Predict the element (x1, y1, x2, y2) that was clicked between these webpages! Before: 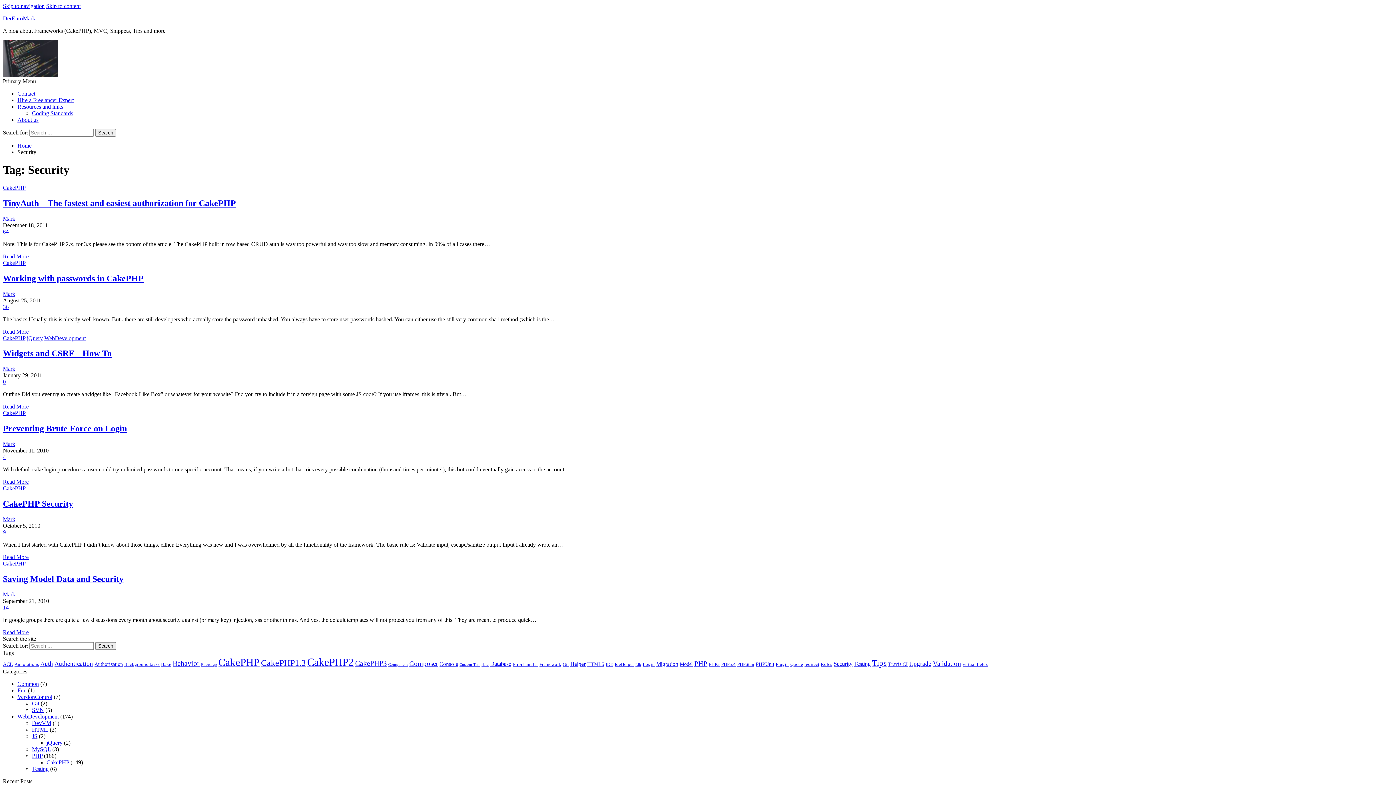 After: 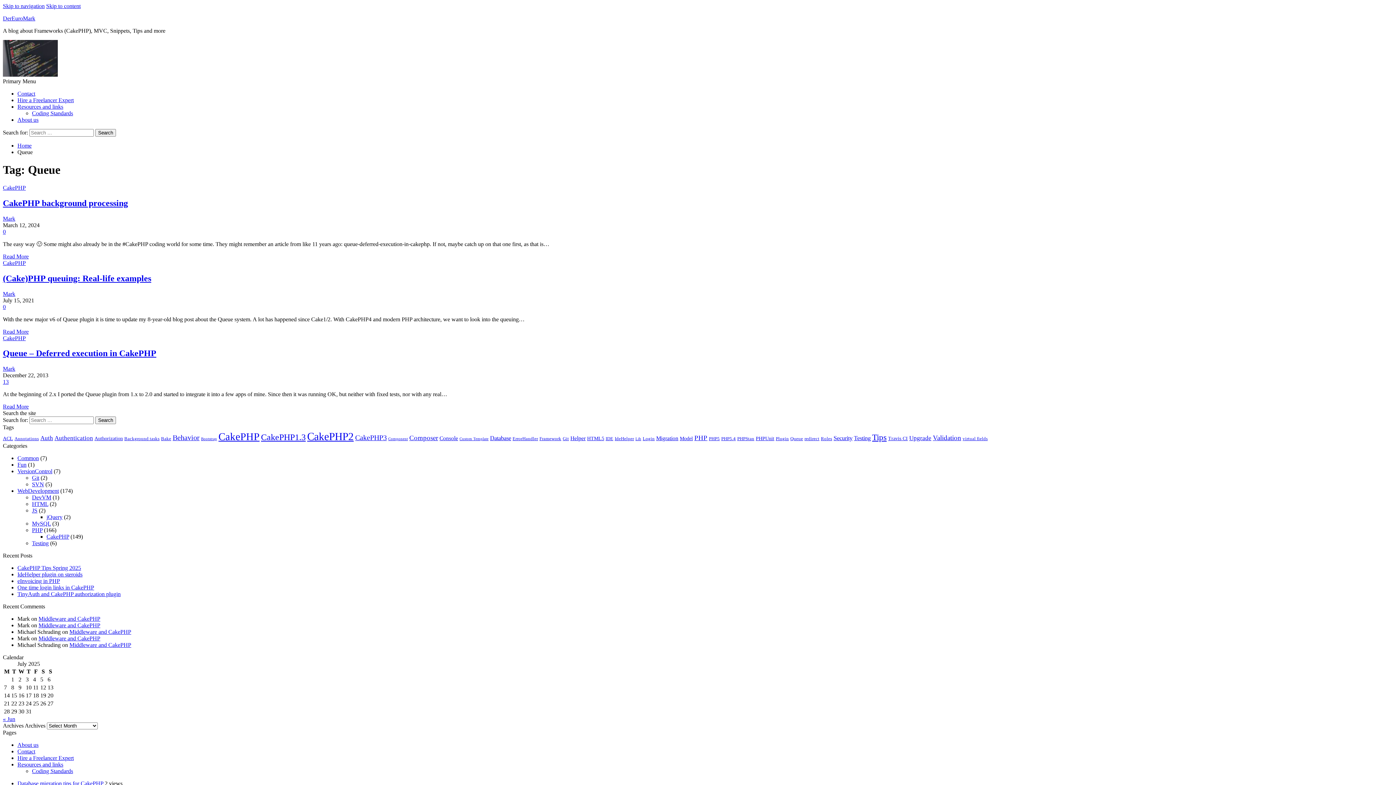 Action: label: Queue (3 items) bbox: (790, 662, 803, 667)